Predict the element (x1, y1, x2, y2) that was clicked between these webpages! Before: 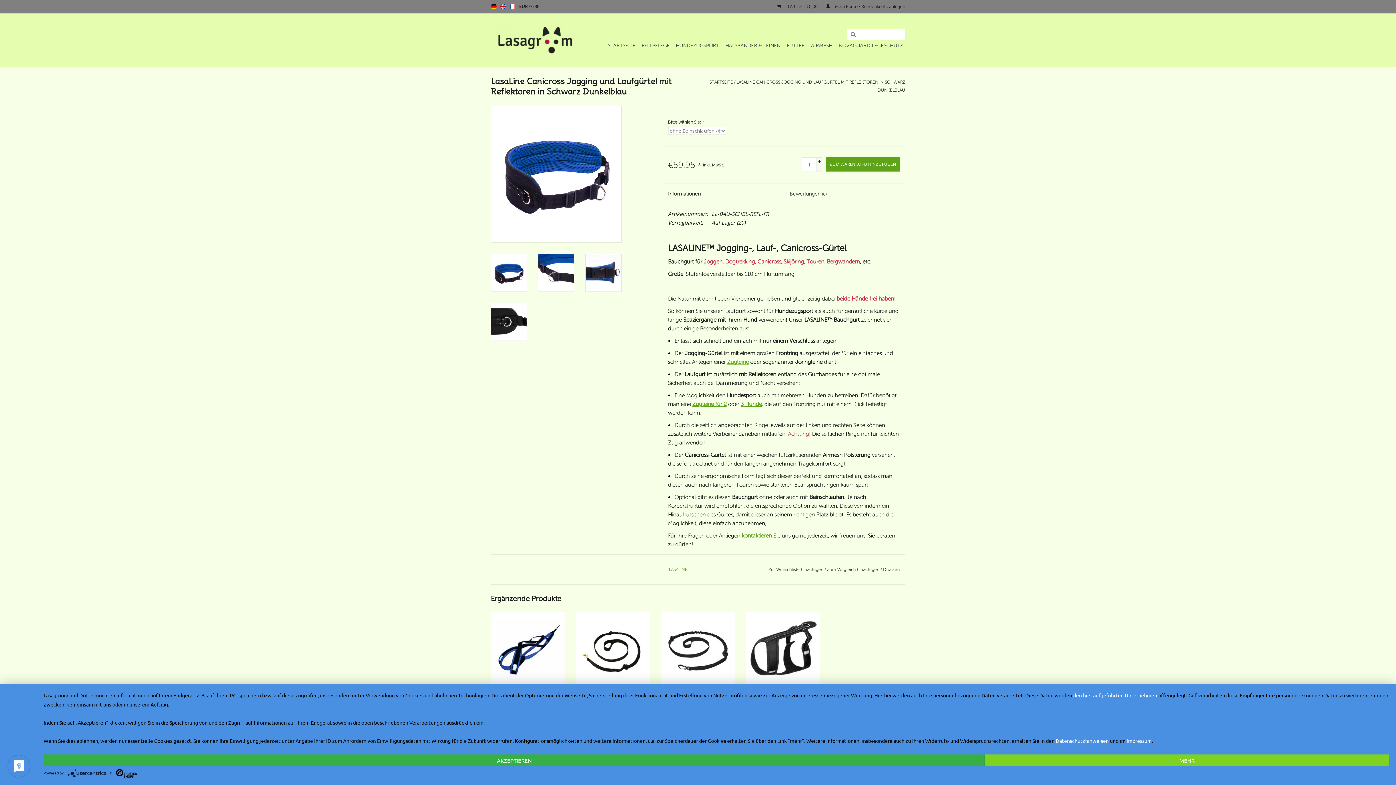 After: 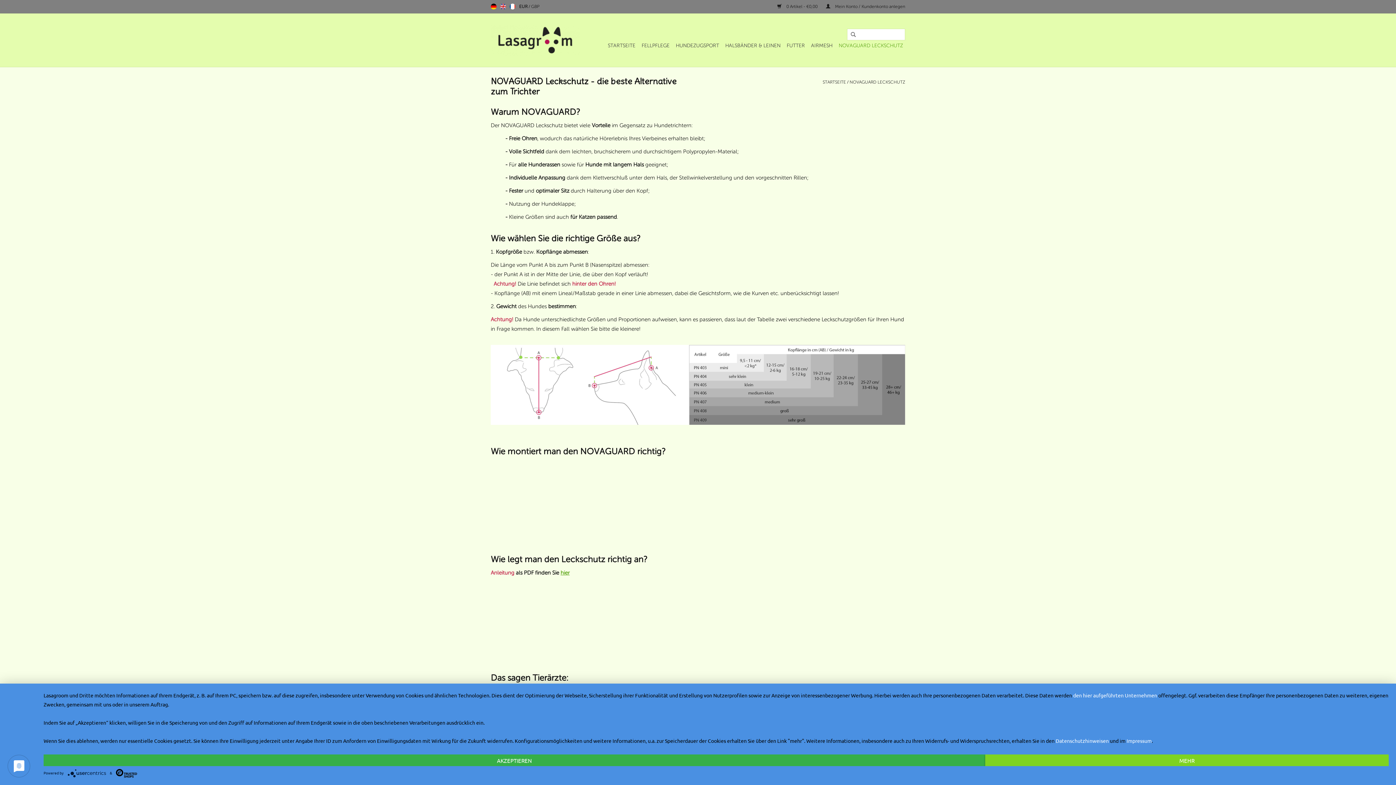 Action: bbox: (836, 40, 905, 51) label: NOVAGUARD LECKSCHUTZ